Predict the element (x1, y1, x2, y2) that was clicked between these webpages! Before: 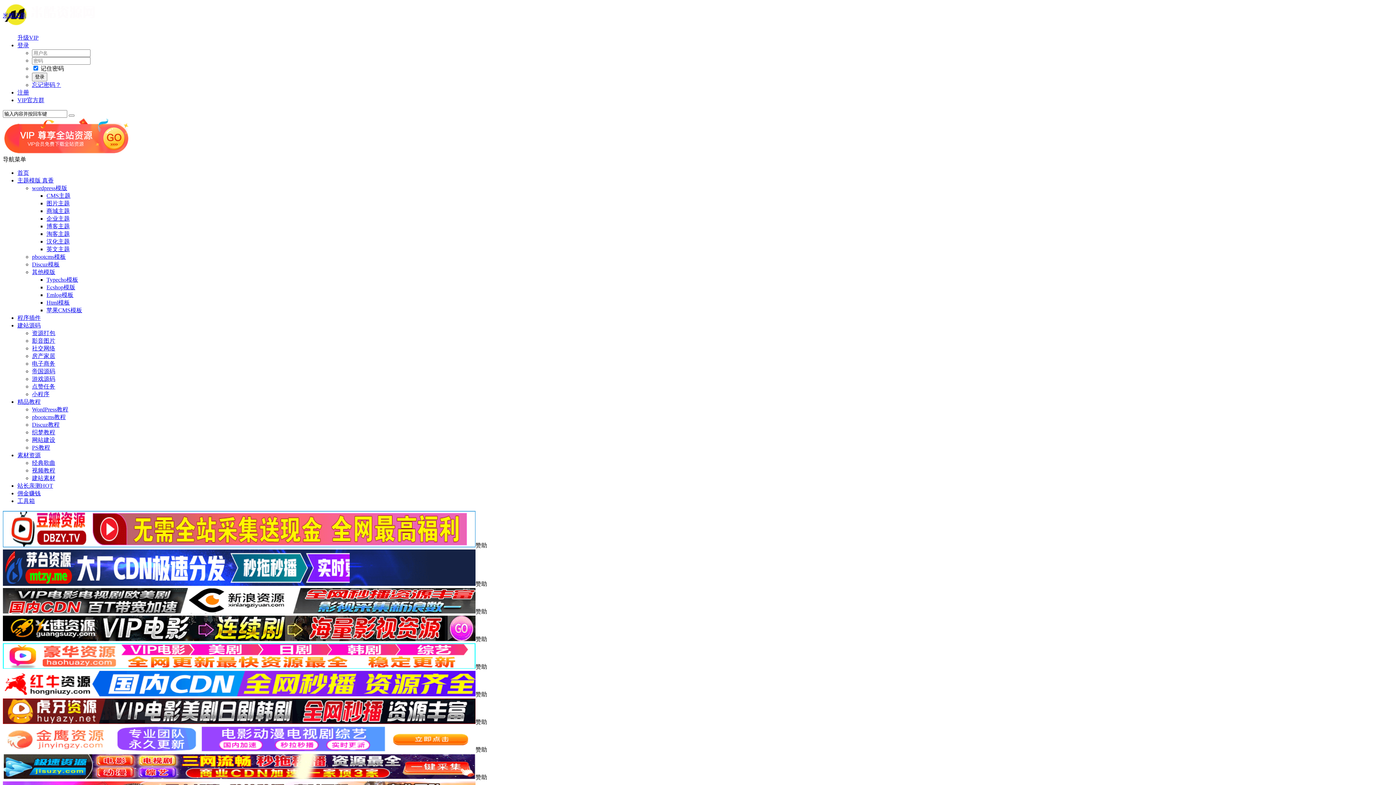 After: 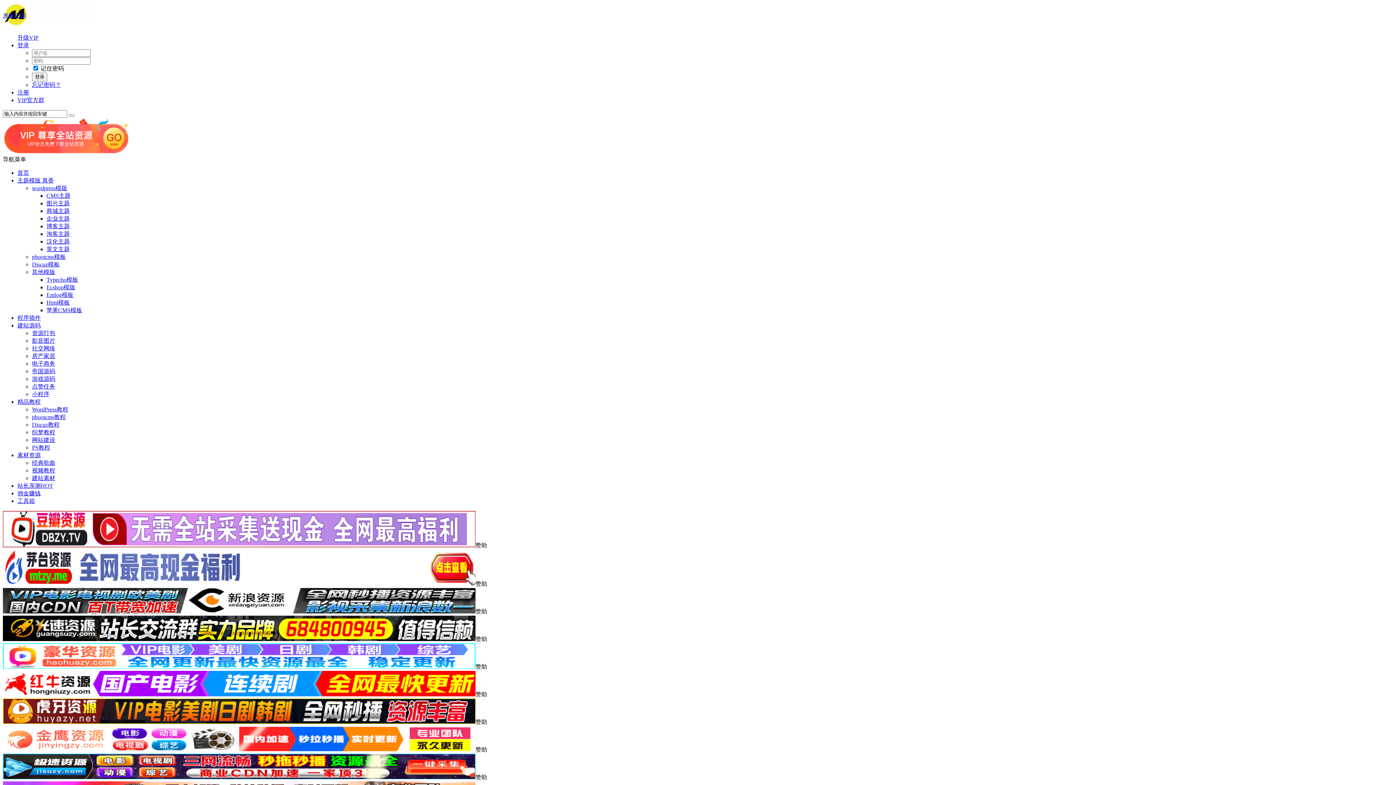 Action: label: Discuz模板 bbox: (32, 261, 59, 267)